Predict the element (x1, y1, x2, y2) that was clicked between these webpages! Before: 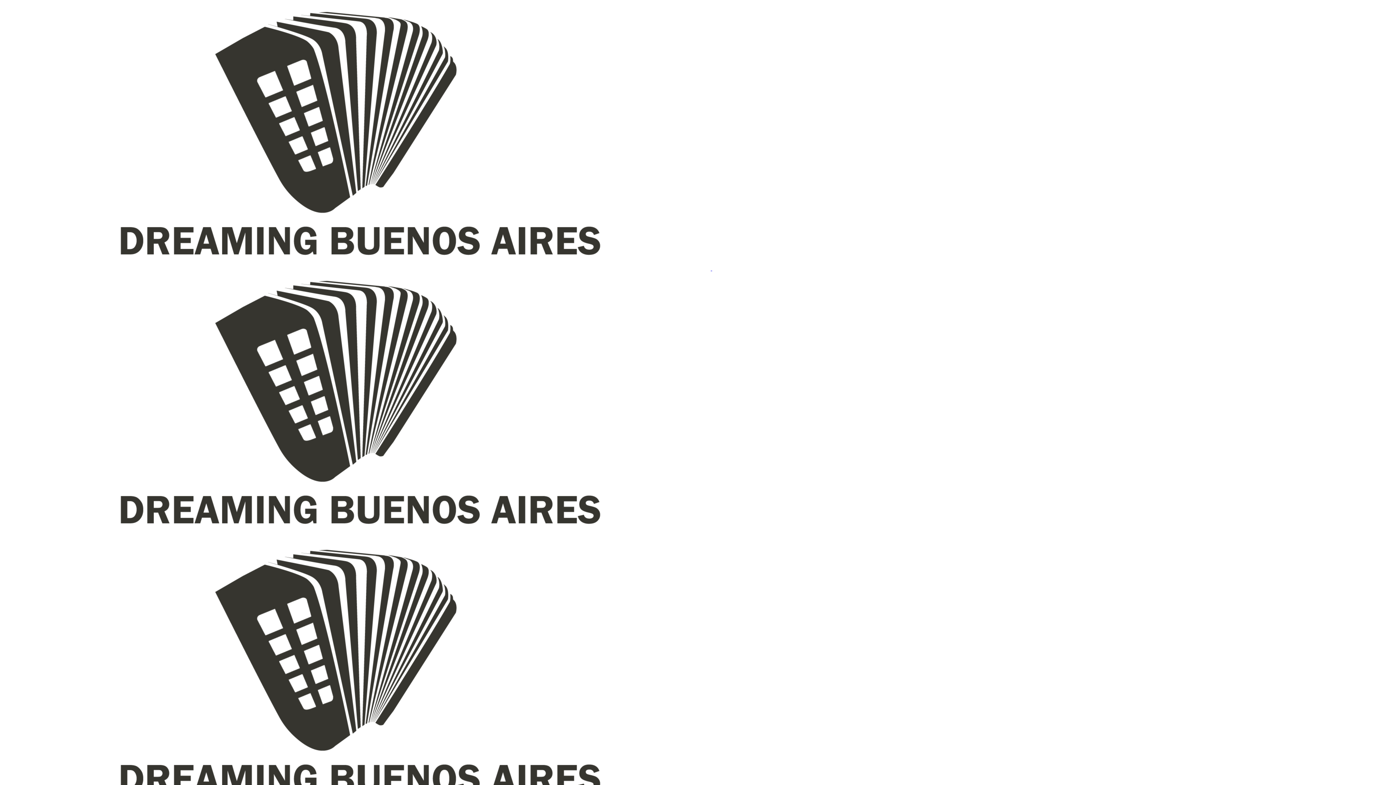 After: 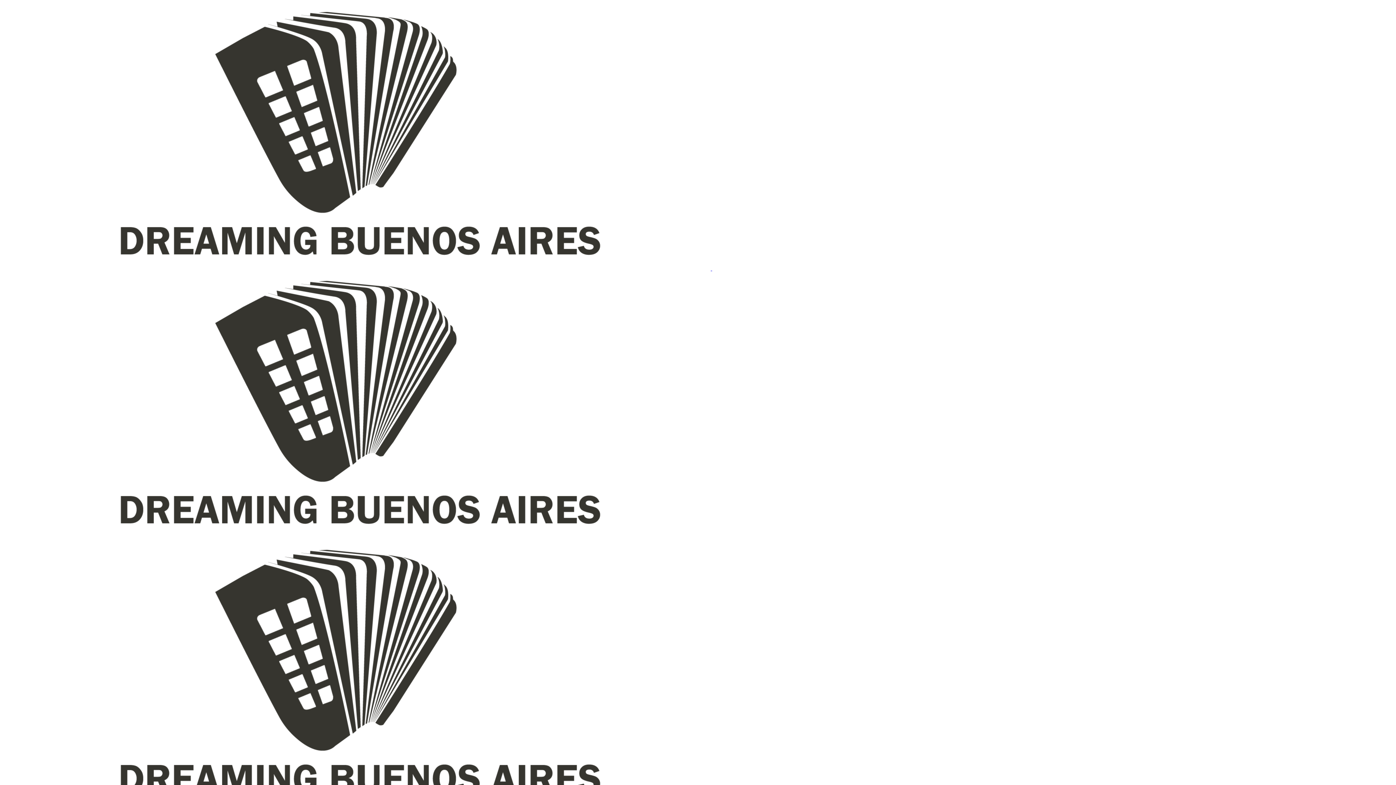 Action: bbox: (2, 265, 753, 1078) label:     